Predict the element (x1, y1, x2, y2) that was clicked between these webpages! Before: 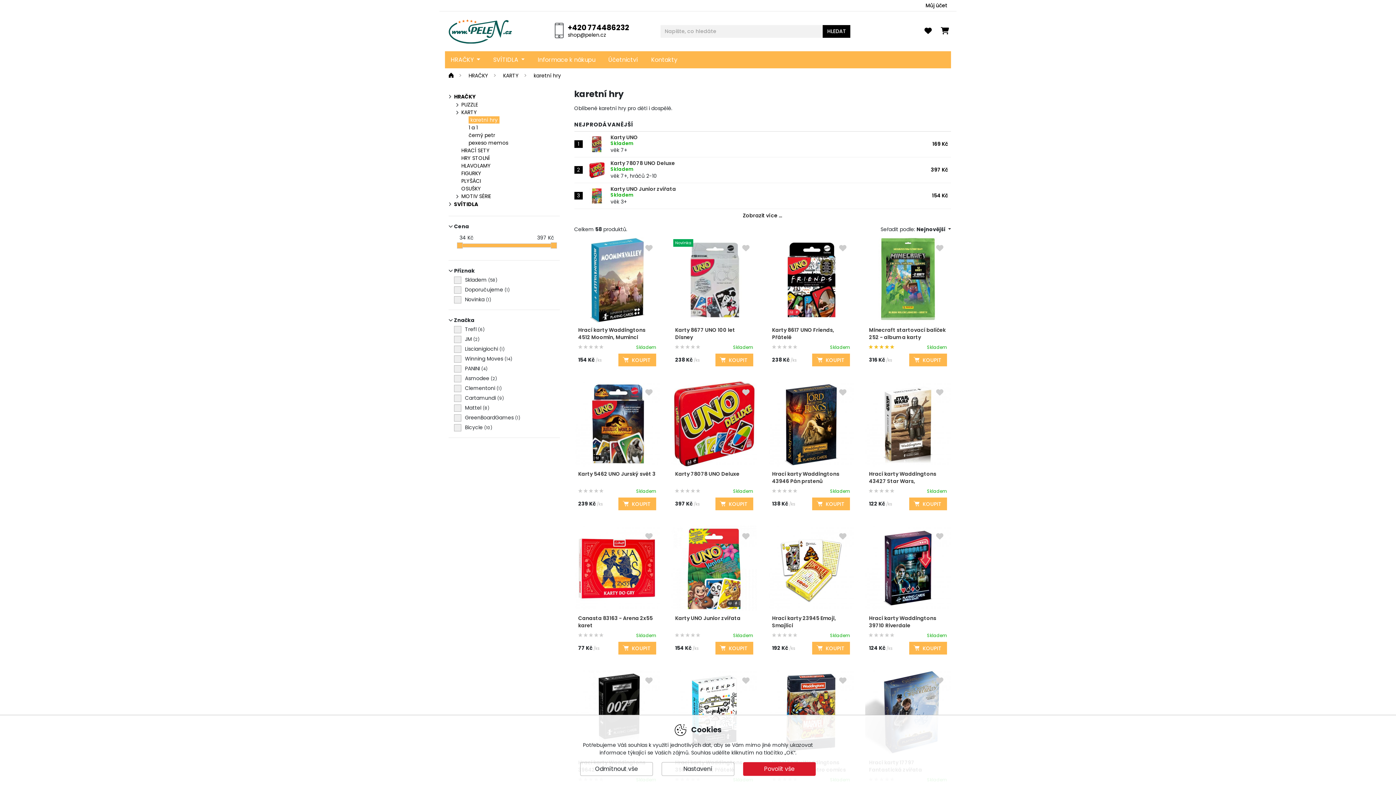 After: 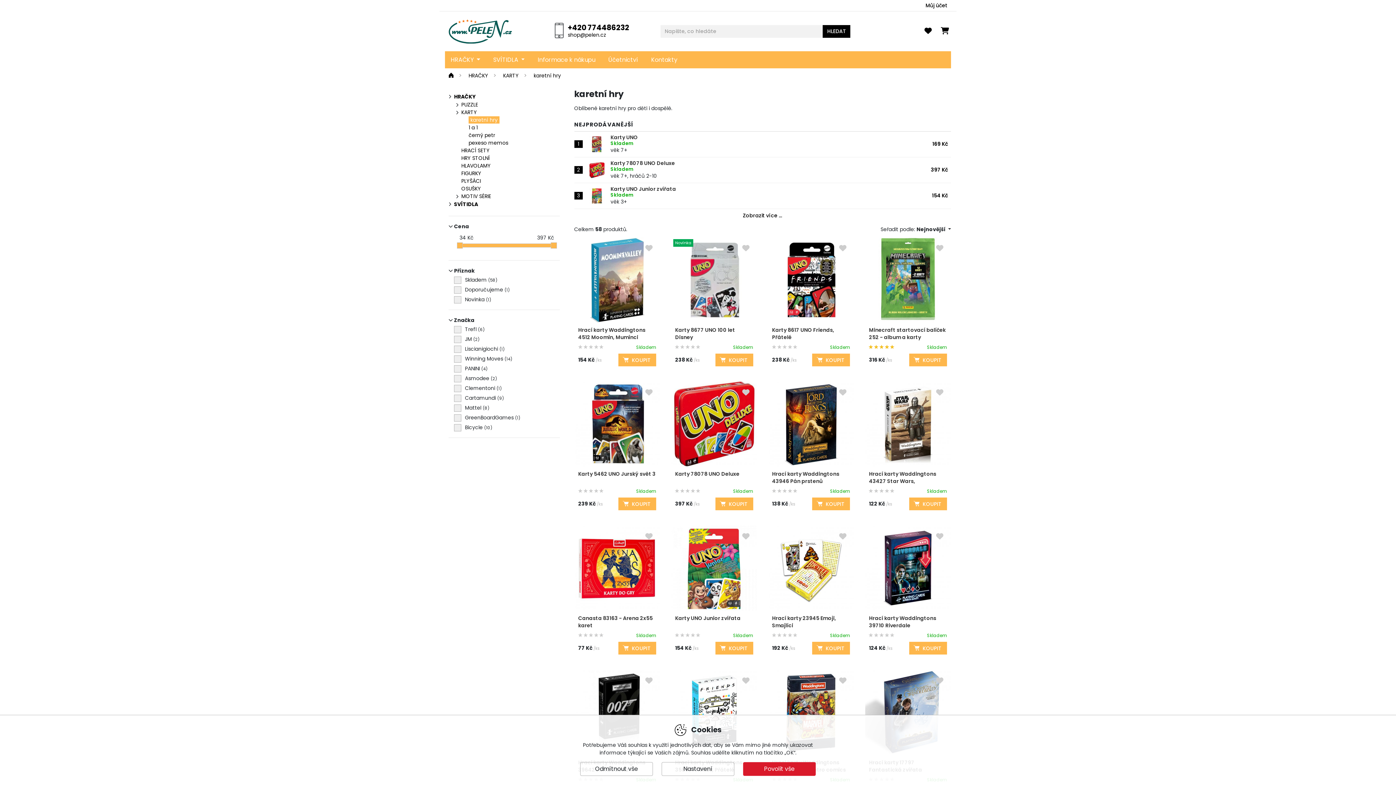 Action: label: karetní hry bbox: (468, 116, 499, 123)